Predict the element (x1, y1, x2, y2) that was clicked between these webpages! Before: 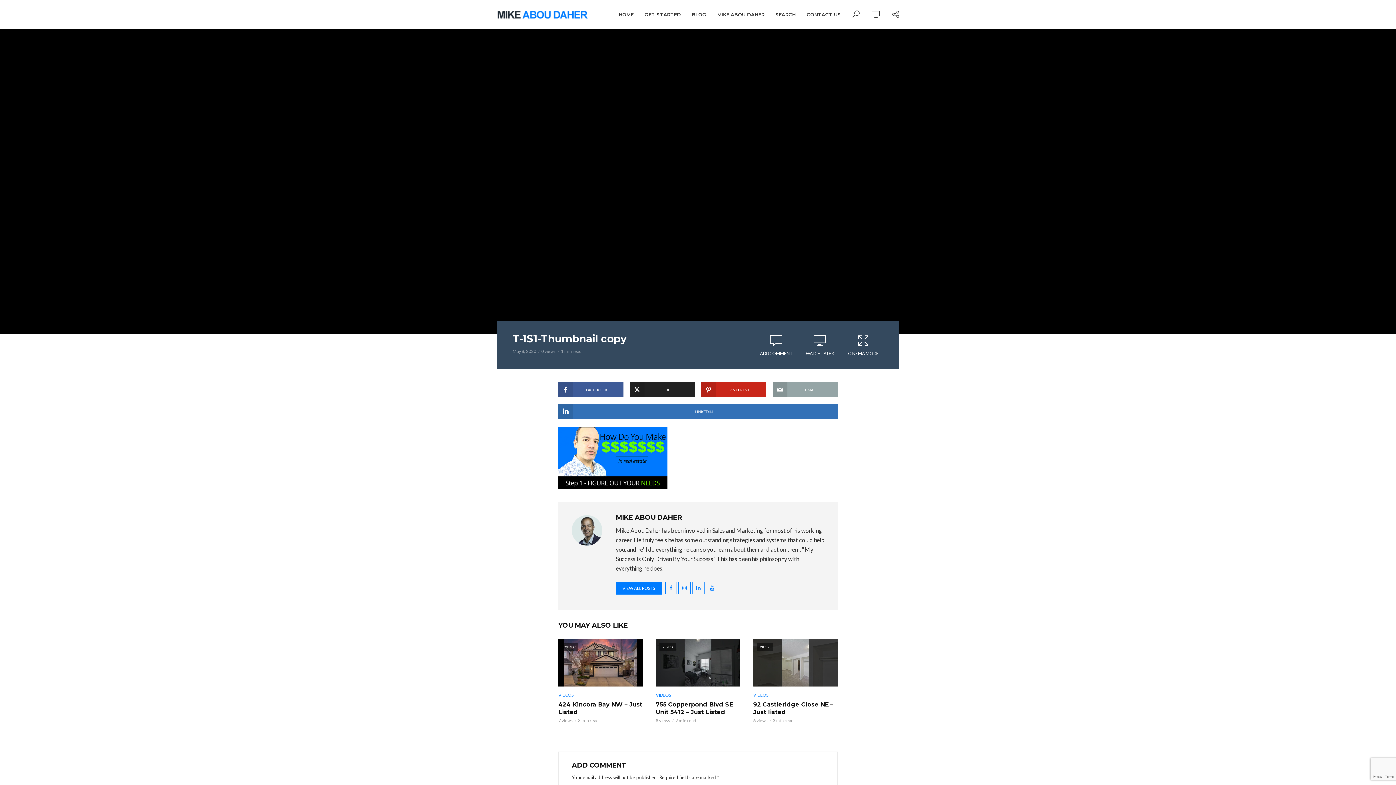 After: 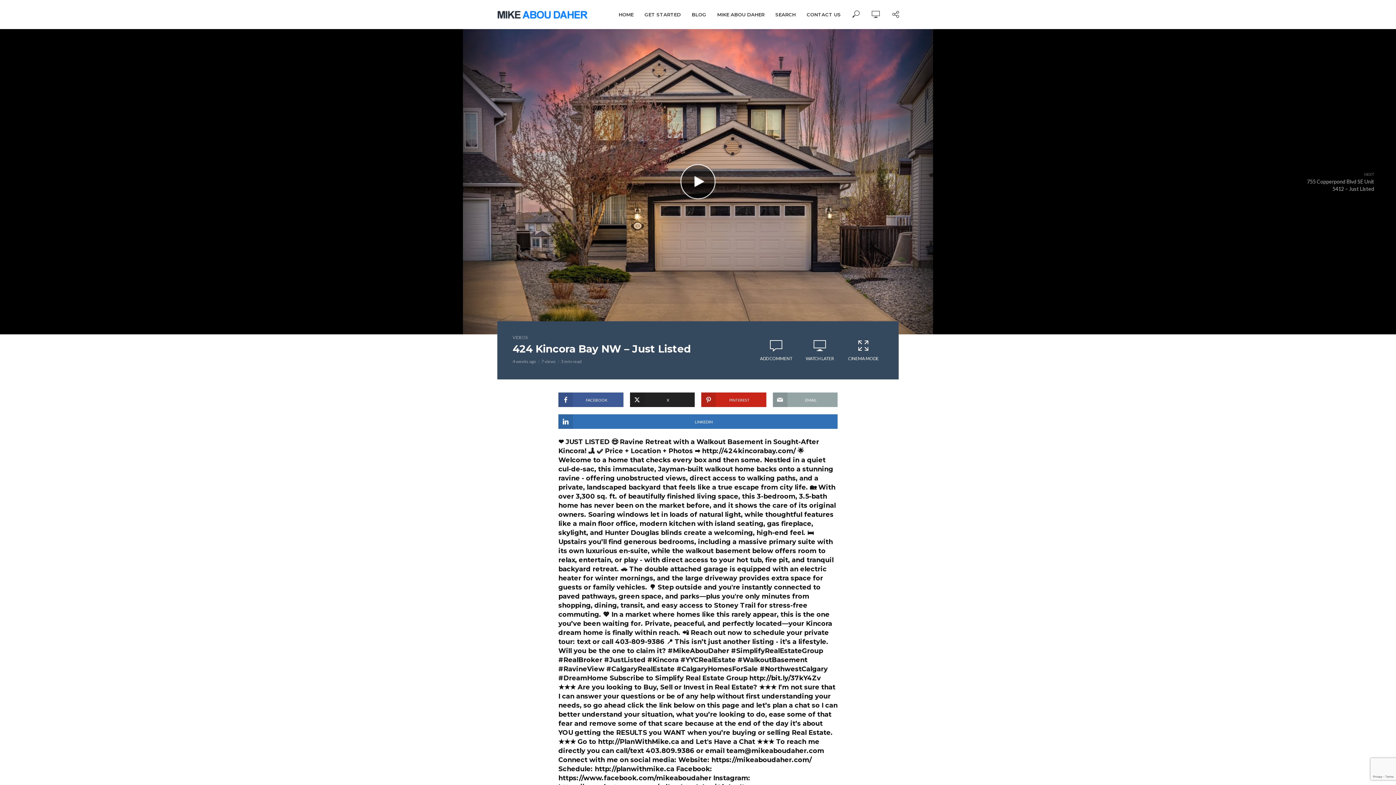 Action: label: 424 Kincora Bay NW – Just Listed bbox: (558, 701, 642, 716)